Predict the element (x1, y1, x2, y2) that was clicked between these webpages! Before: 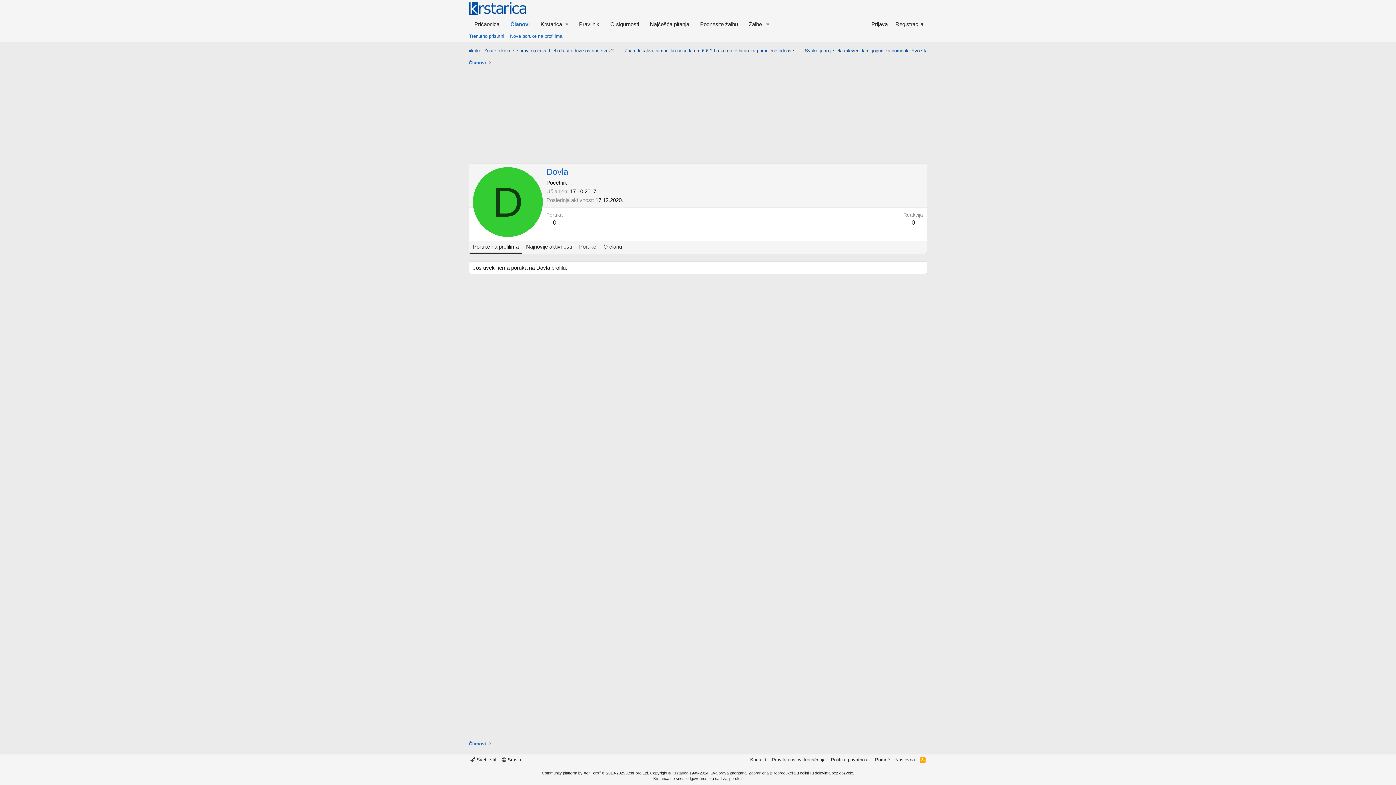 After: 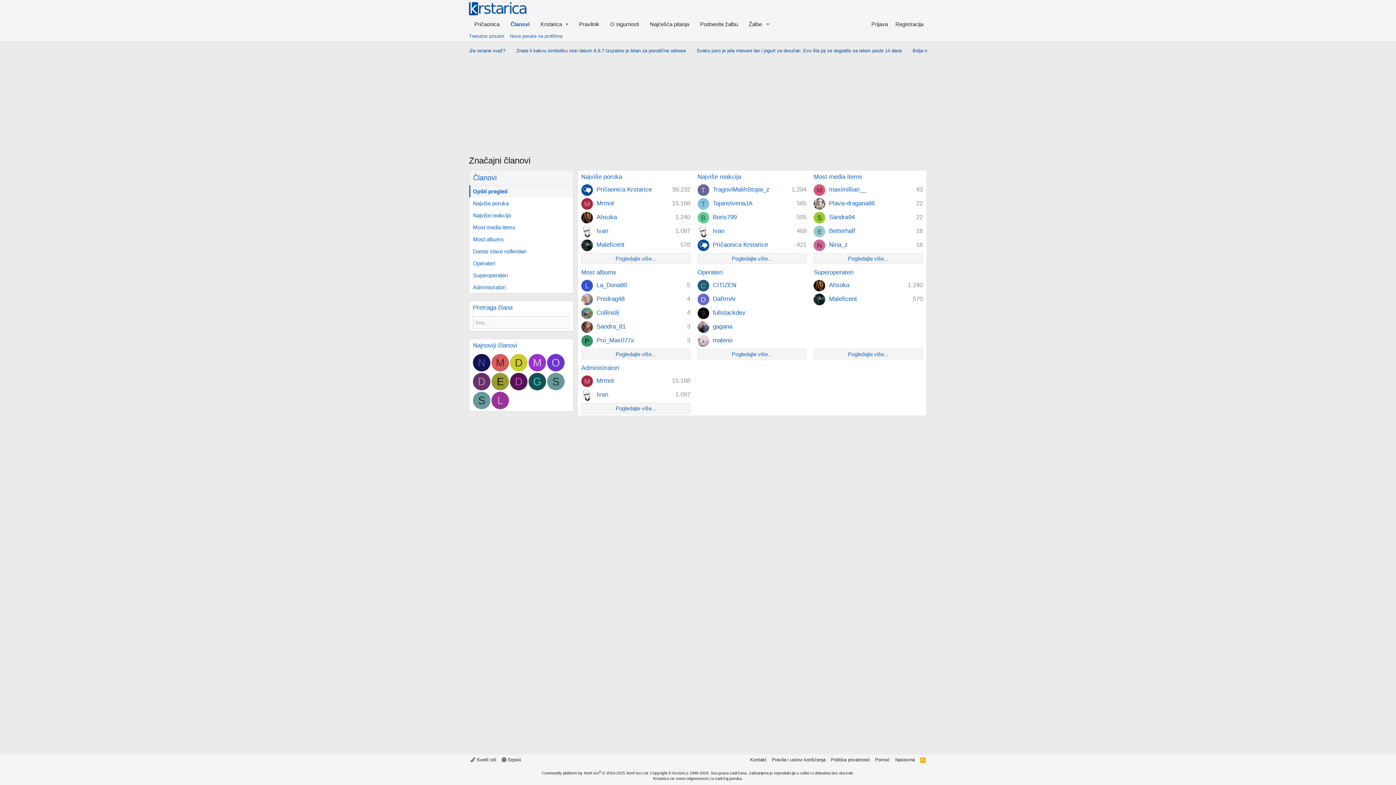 Action: label: Članovi bbox: (467, 58, 488, 67)